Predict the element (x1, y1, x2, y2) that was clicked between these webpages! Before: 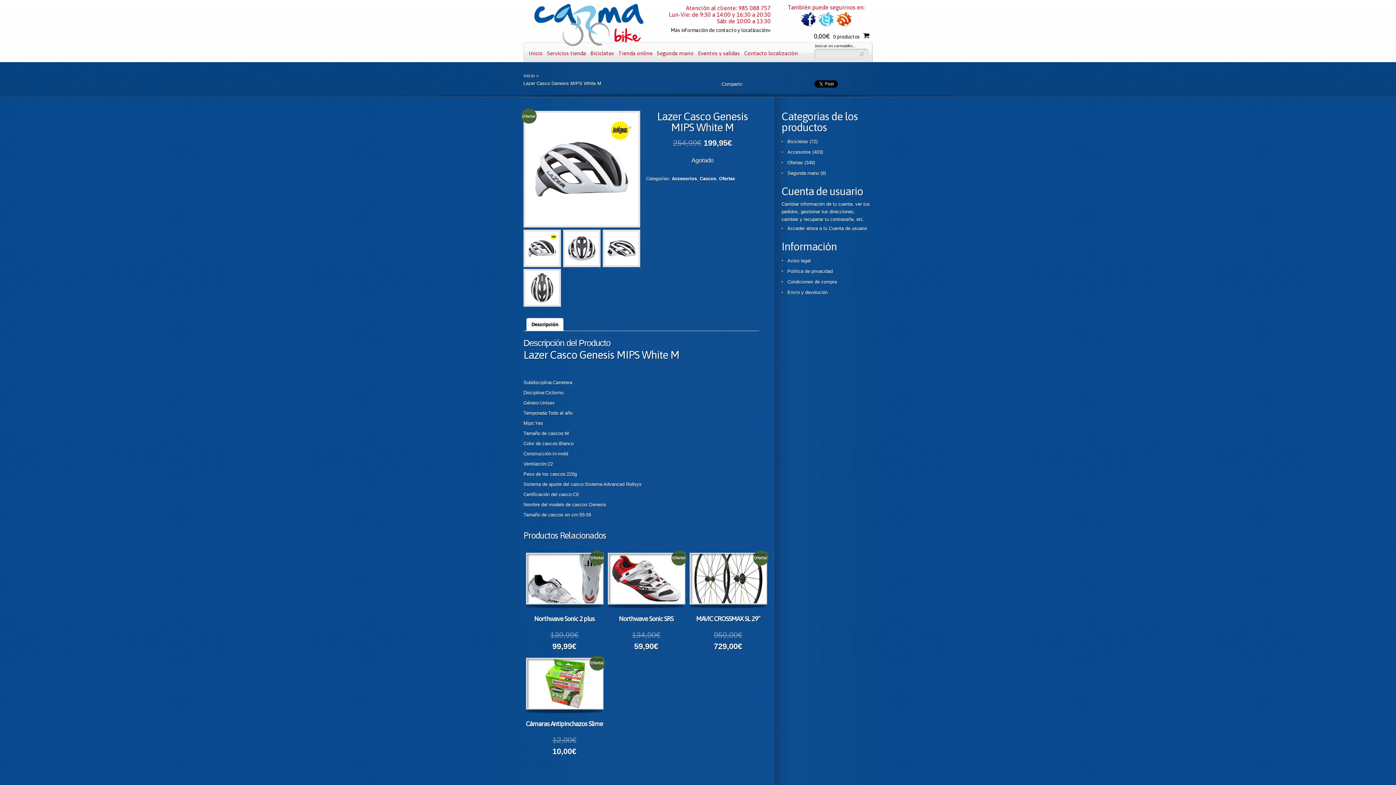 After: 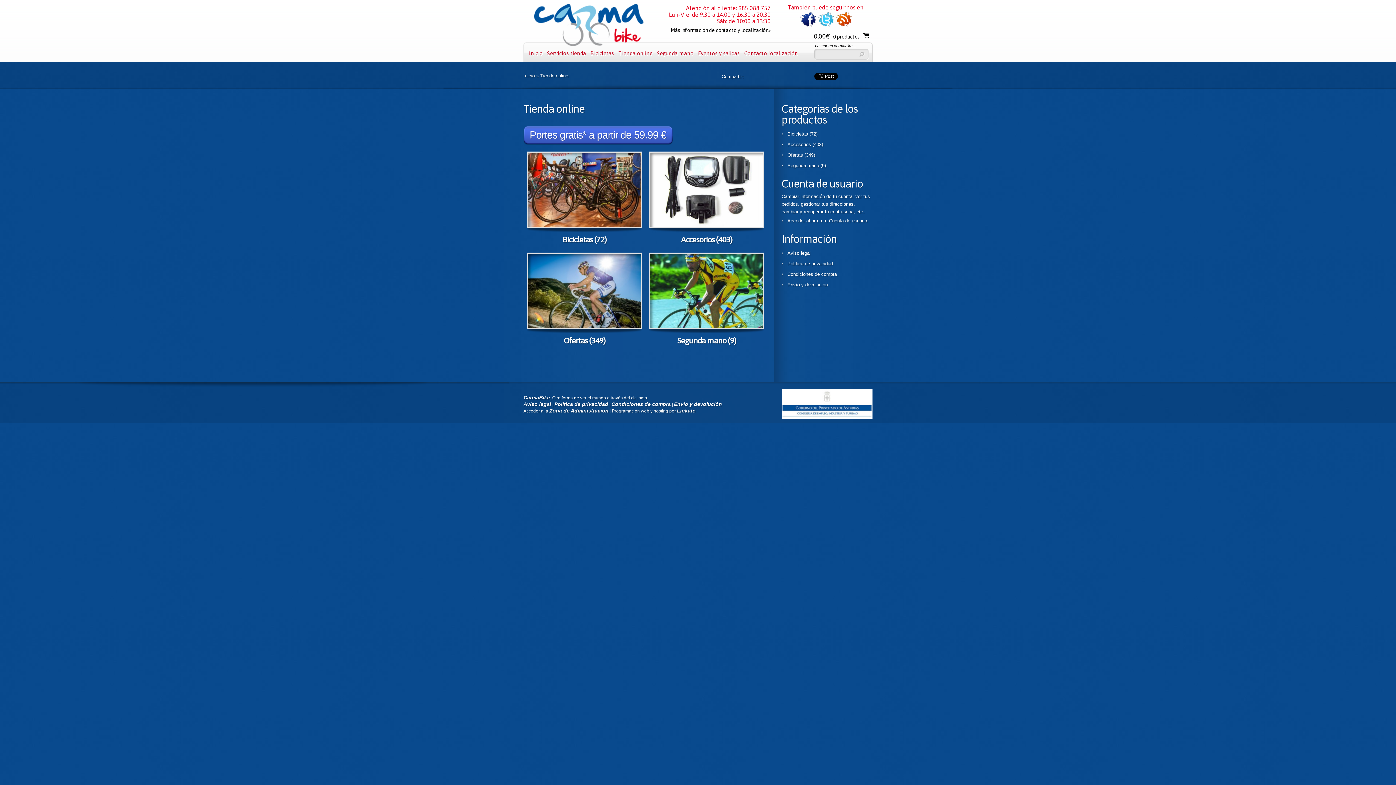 Action: label: Tienda online bbox: (616, 42, 654, 64)